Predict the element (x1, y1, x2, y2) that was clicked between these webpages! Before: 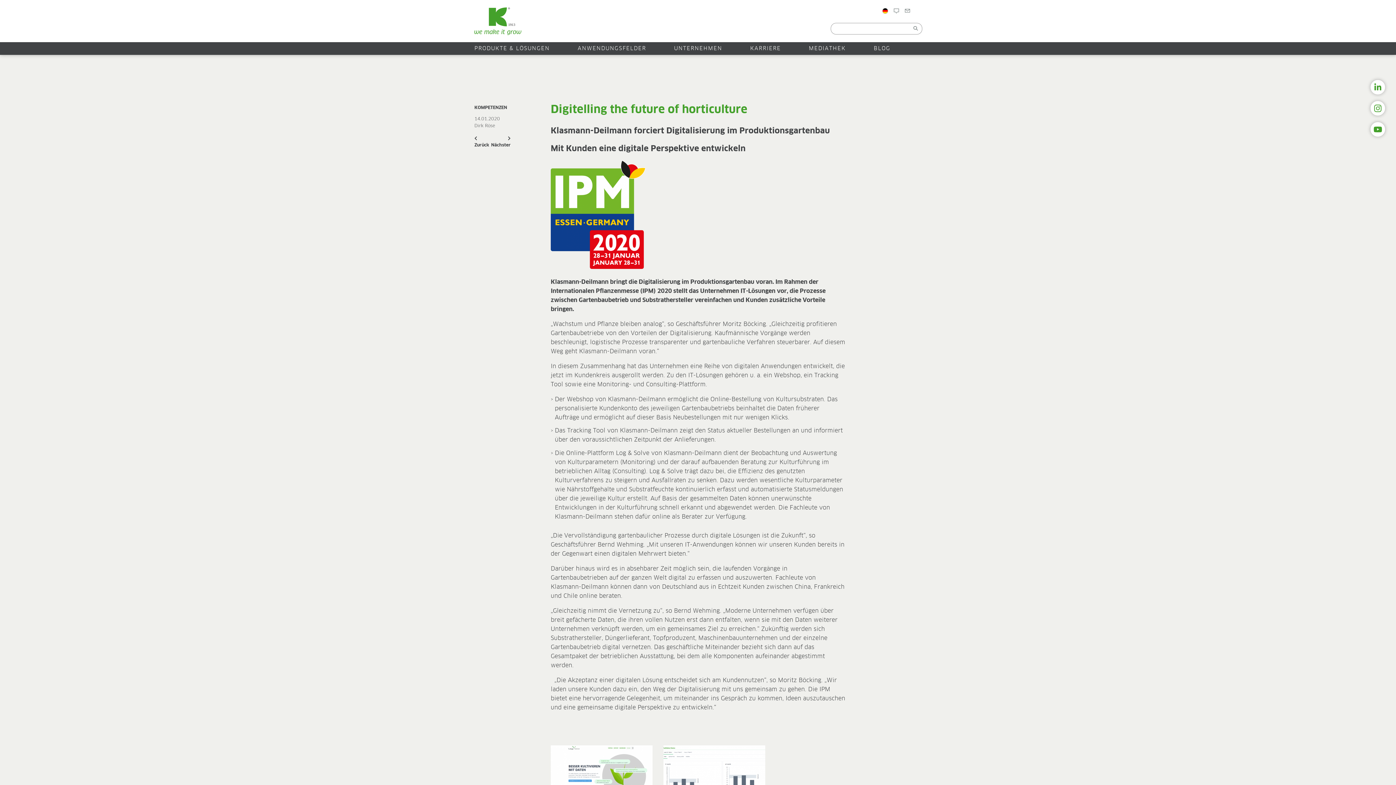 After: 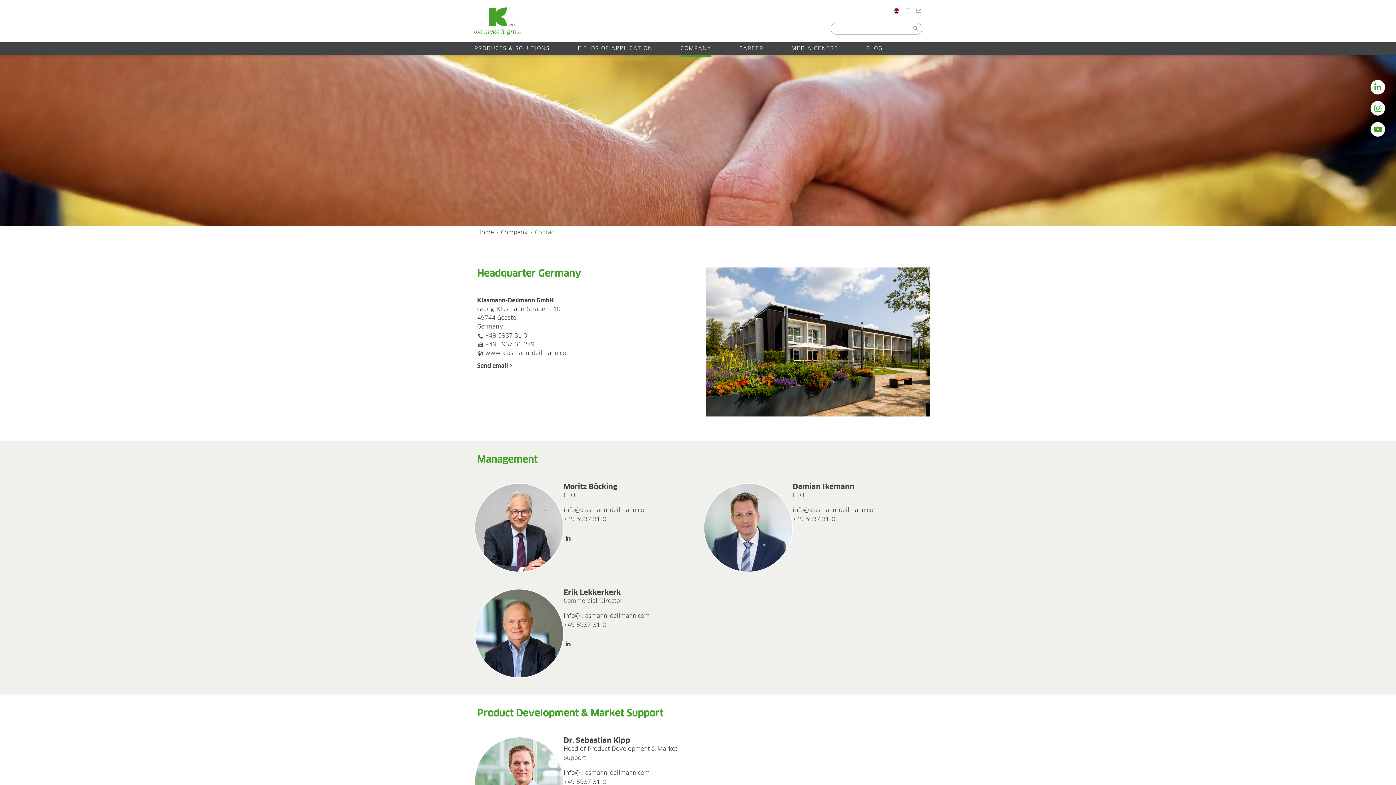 Action: bbox: (916, 8, 921, 13)